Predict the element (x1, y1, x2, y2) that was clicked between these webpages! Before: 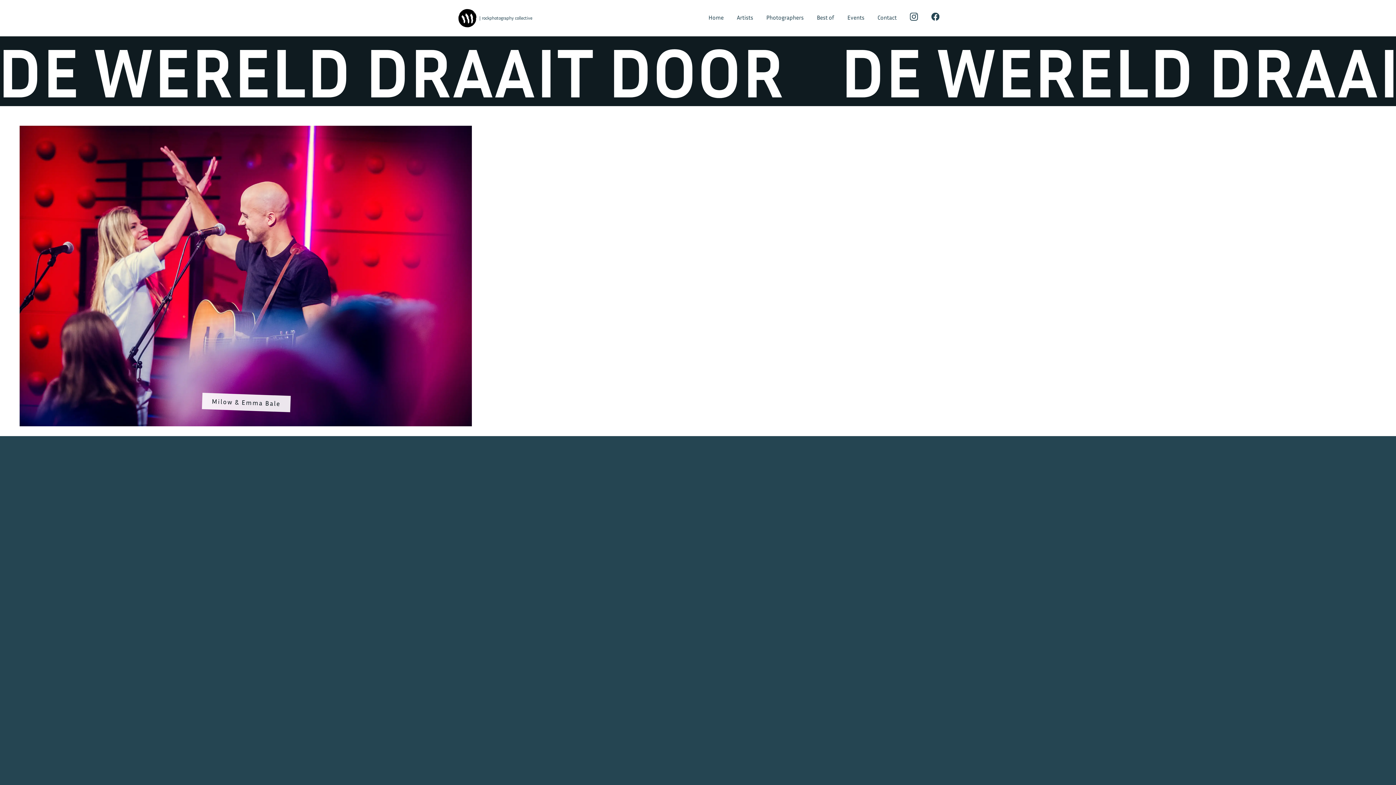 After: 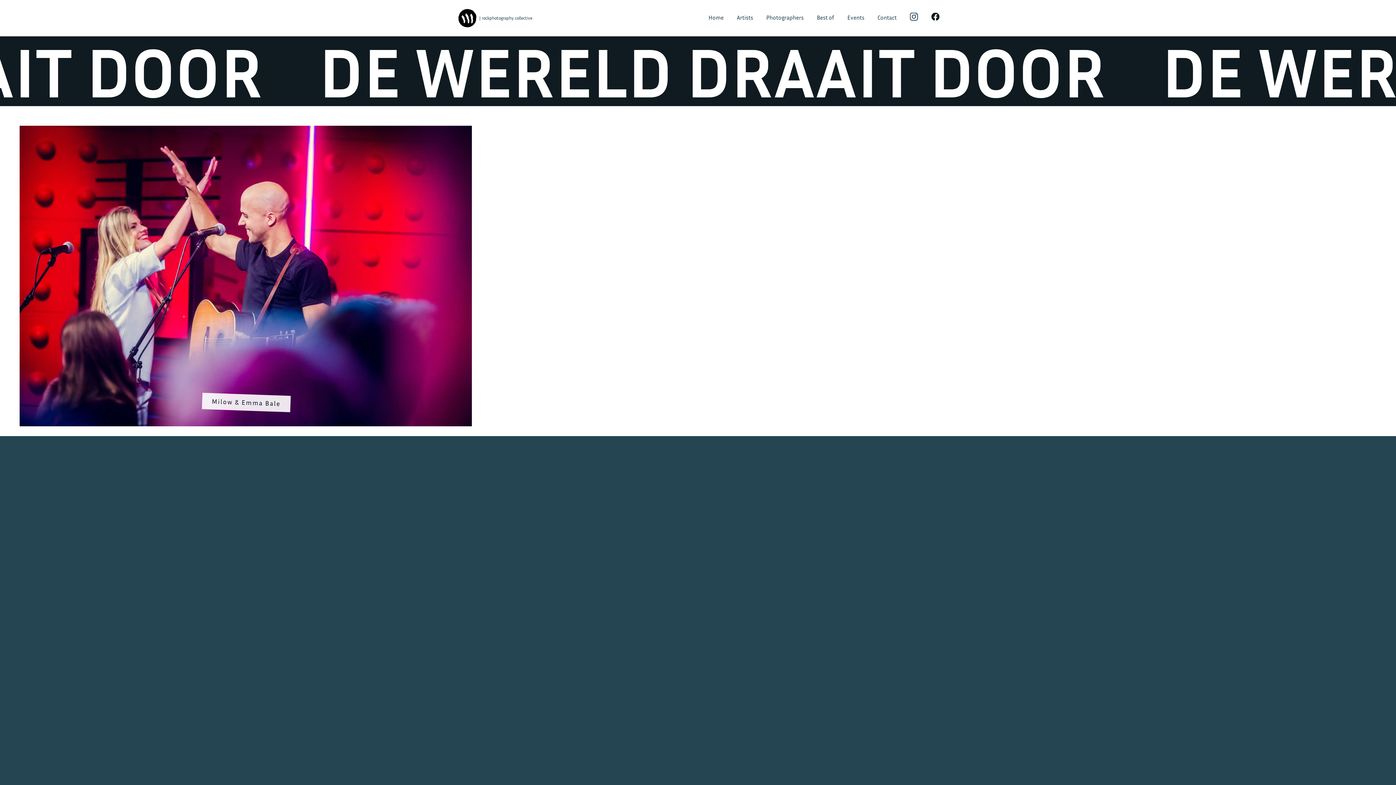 Action: bbox: (931, 0, 939, 36)